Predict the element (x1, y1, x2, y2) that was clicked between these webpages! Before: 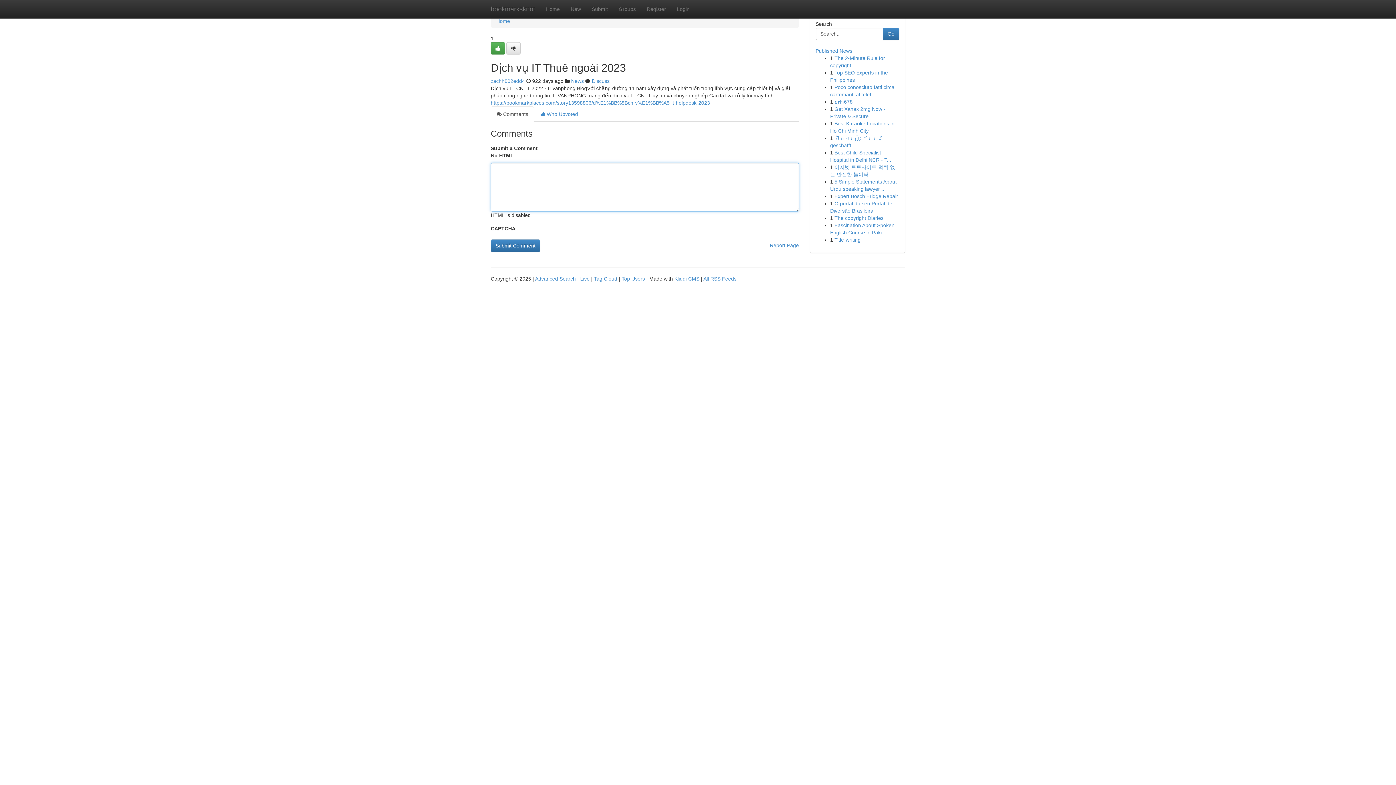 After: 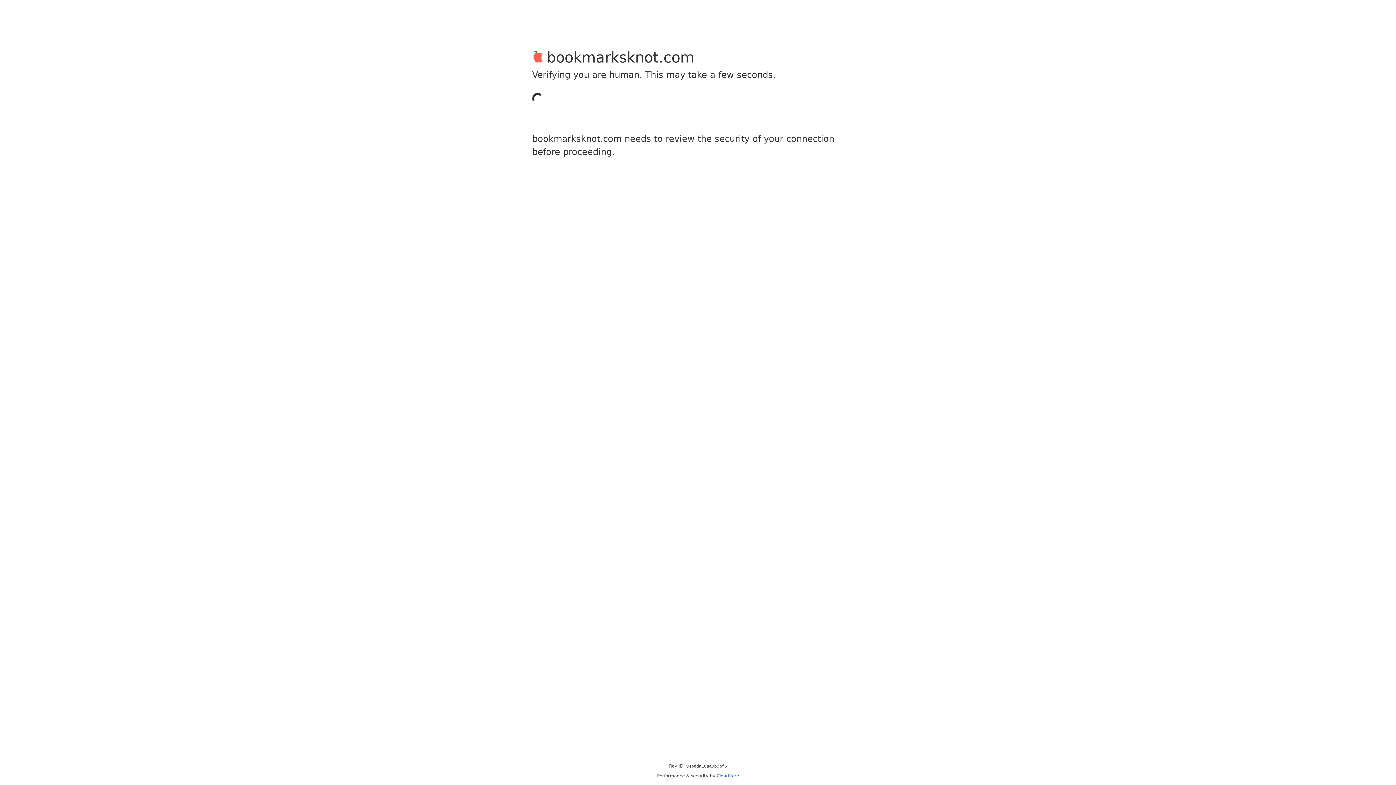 Action: bbox: (490, 42, 505, 54)